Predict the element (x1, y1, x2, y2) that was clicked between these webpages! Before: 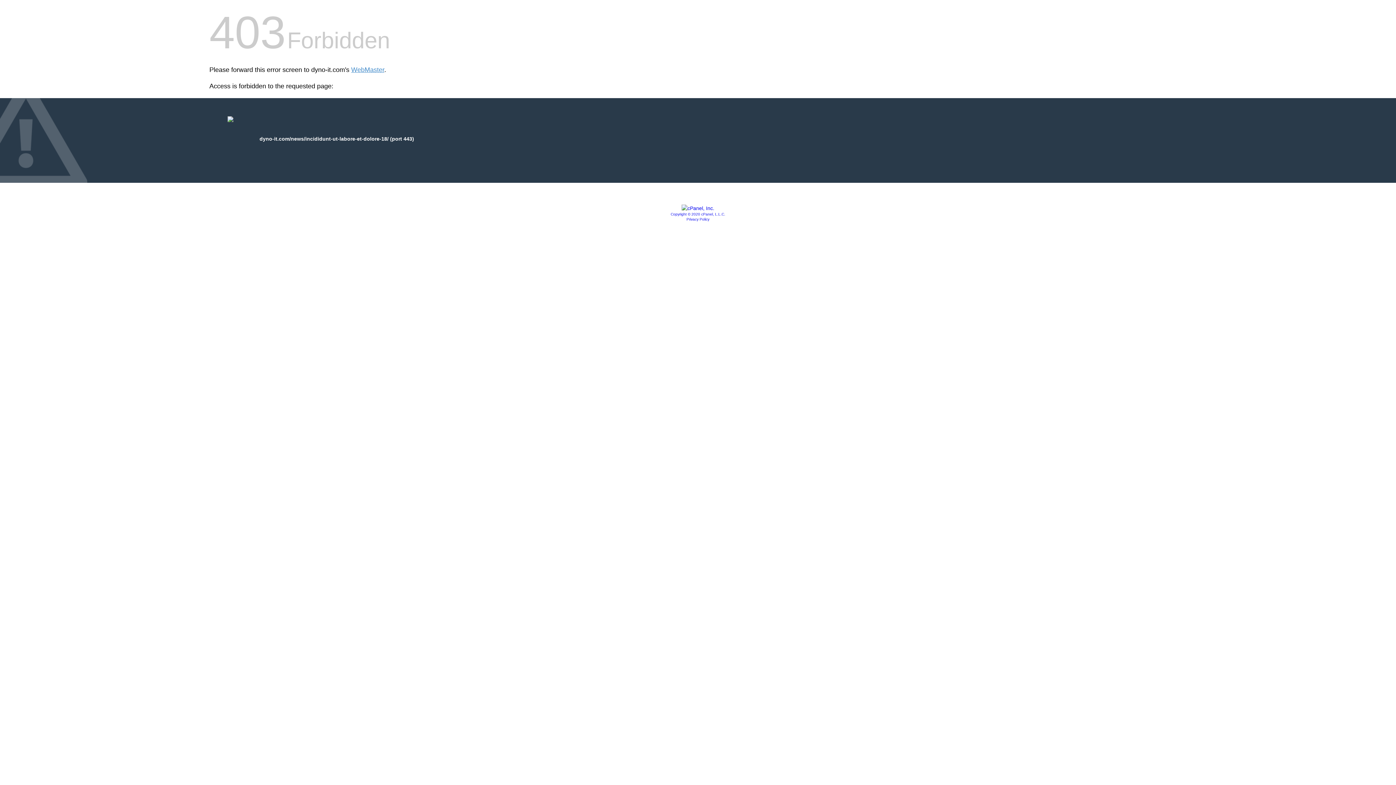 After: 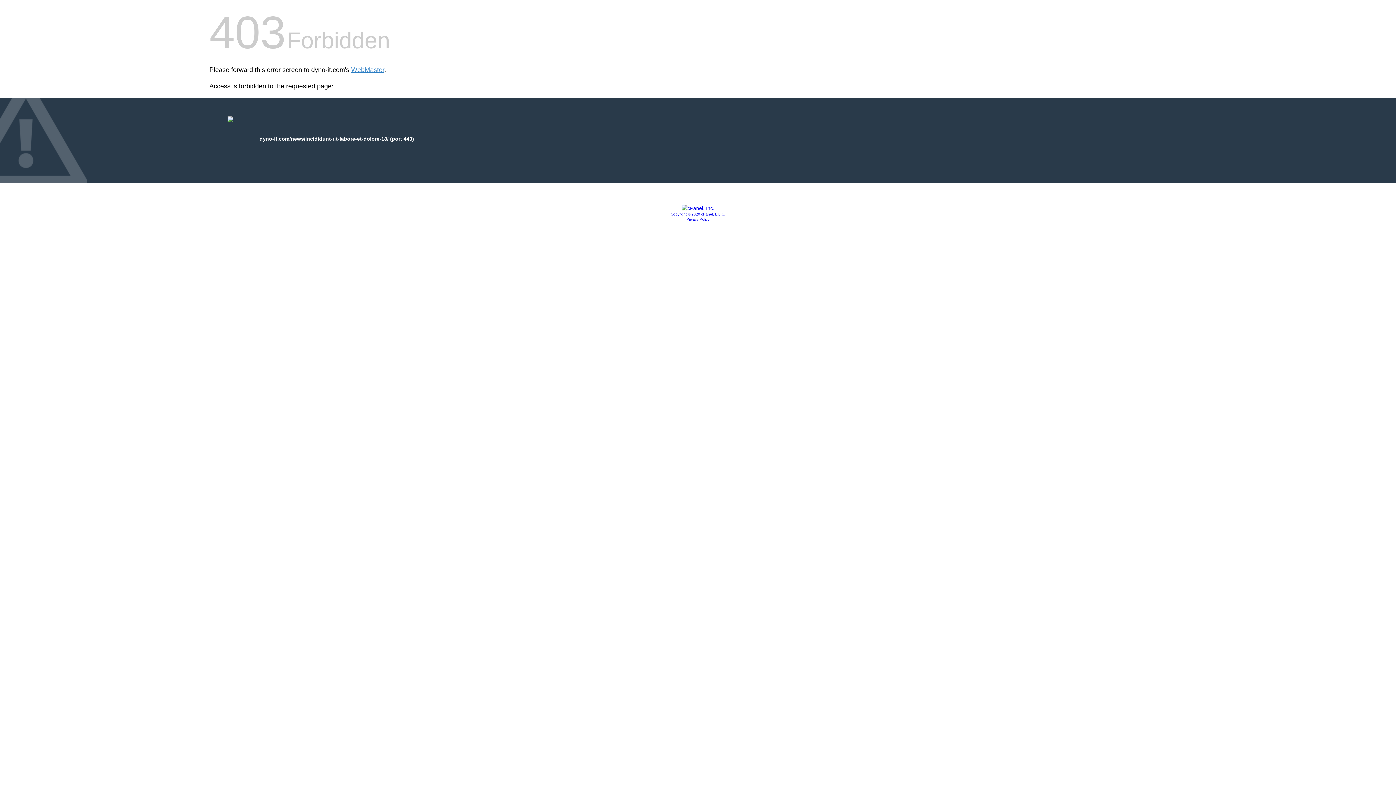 Action: bbox: (681, 205, 714, 211)